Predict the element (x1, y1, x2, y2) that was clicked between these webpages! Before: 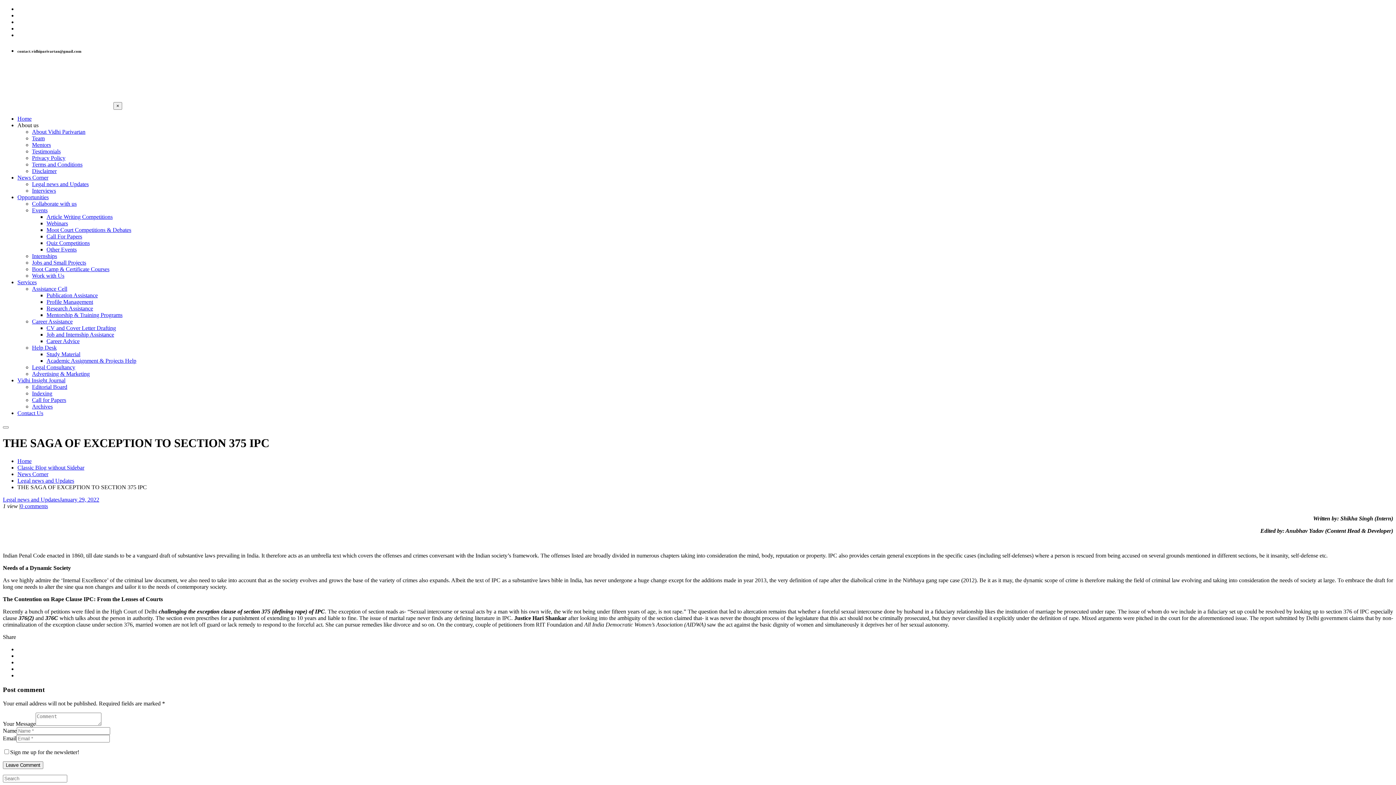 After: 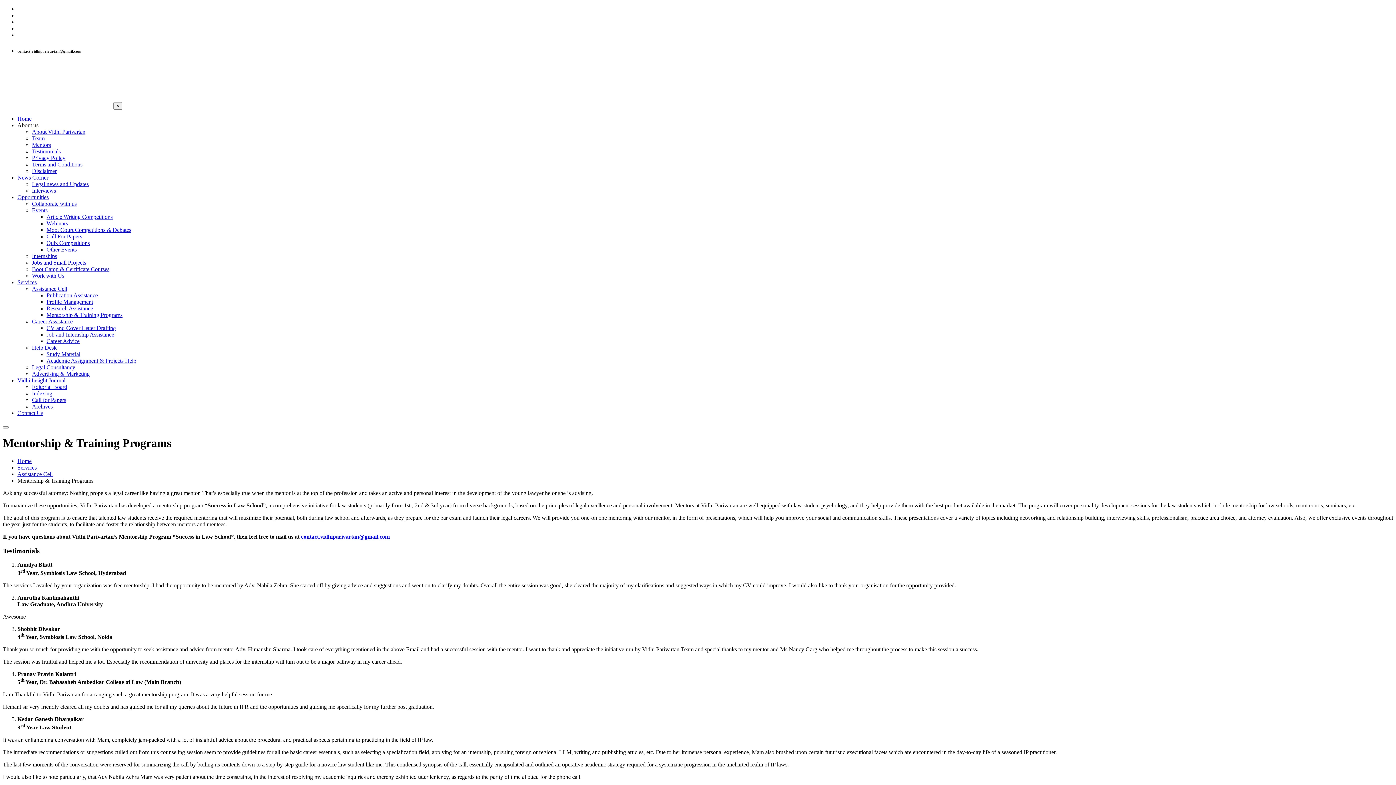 Action: bbox: (46, 311, 122, 318) label: Mentorship & Training Programs